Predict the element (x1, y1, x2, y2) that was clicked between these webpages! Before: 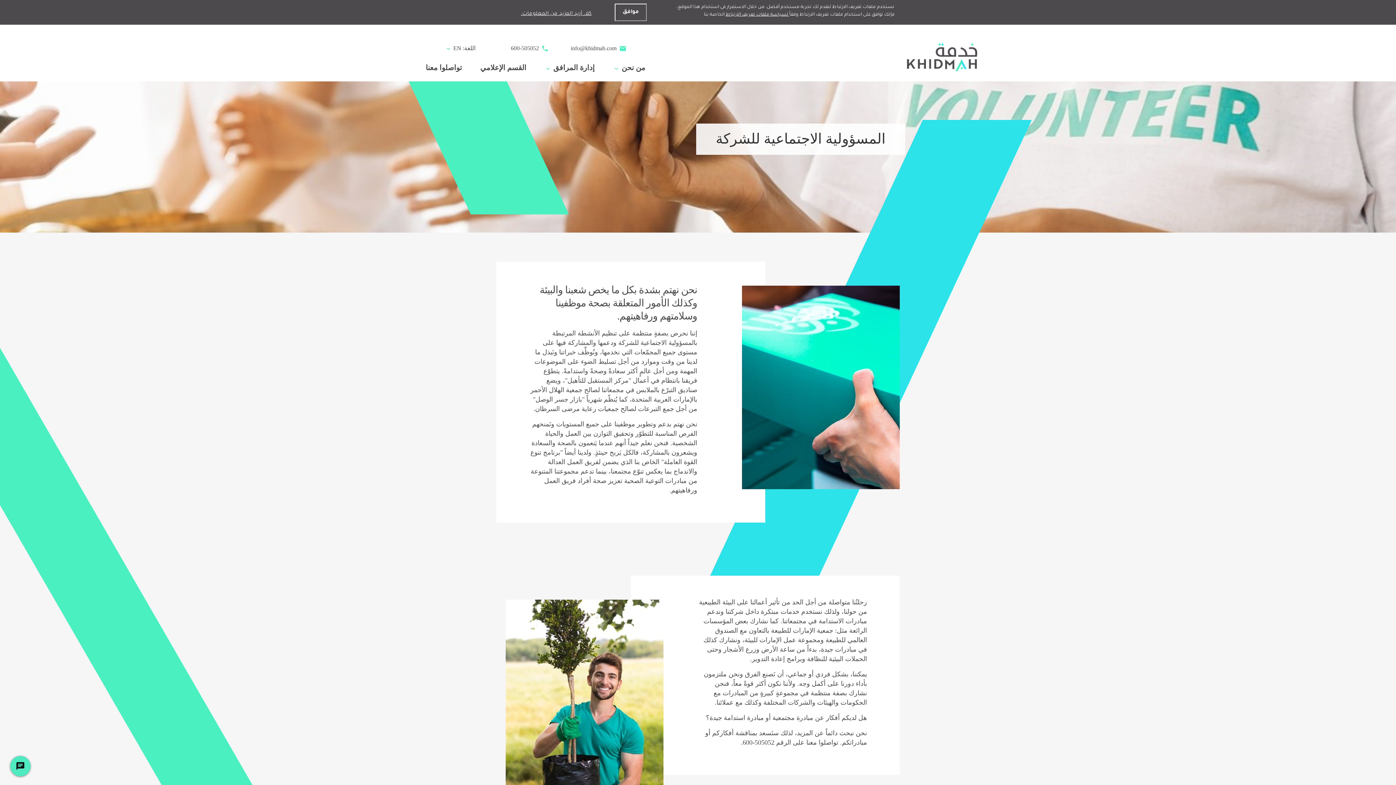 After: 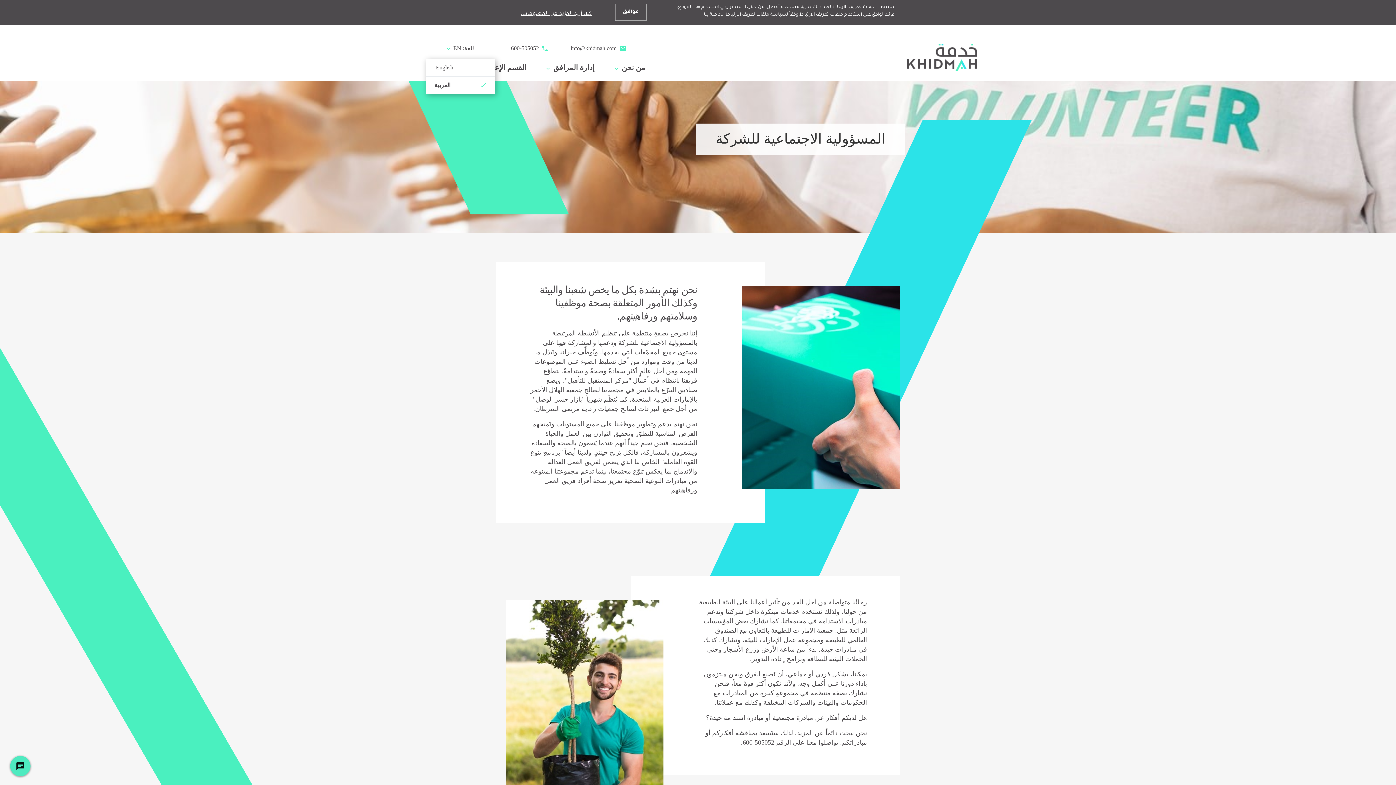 Action: bbox: (425, 37, 494, 59) label: اللغة: EN 